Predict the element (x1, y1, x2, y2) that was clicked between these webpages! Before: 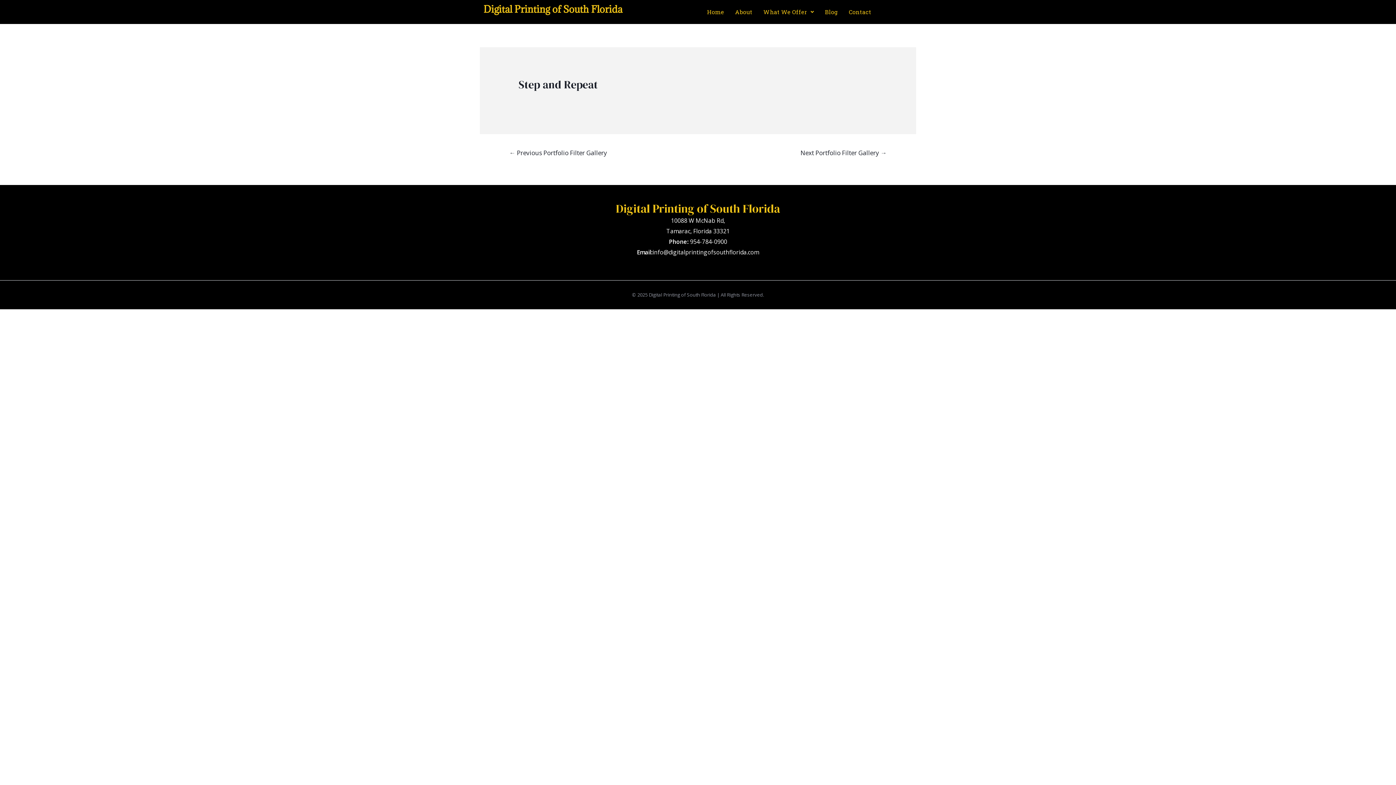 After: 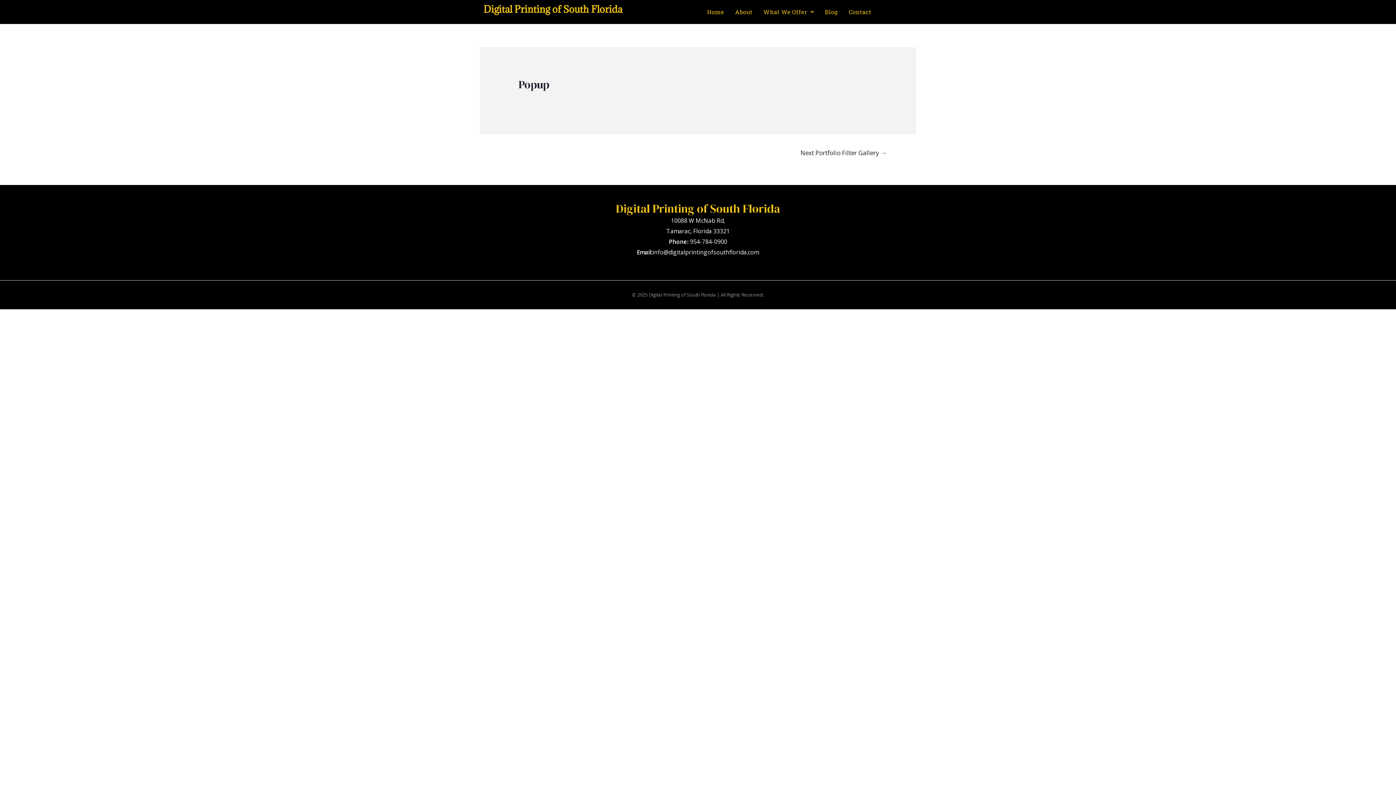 Action: label: ← Previous Portfolio Filter Gallery bbox: (500, 146, 616, 160)